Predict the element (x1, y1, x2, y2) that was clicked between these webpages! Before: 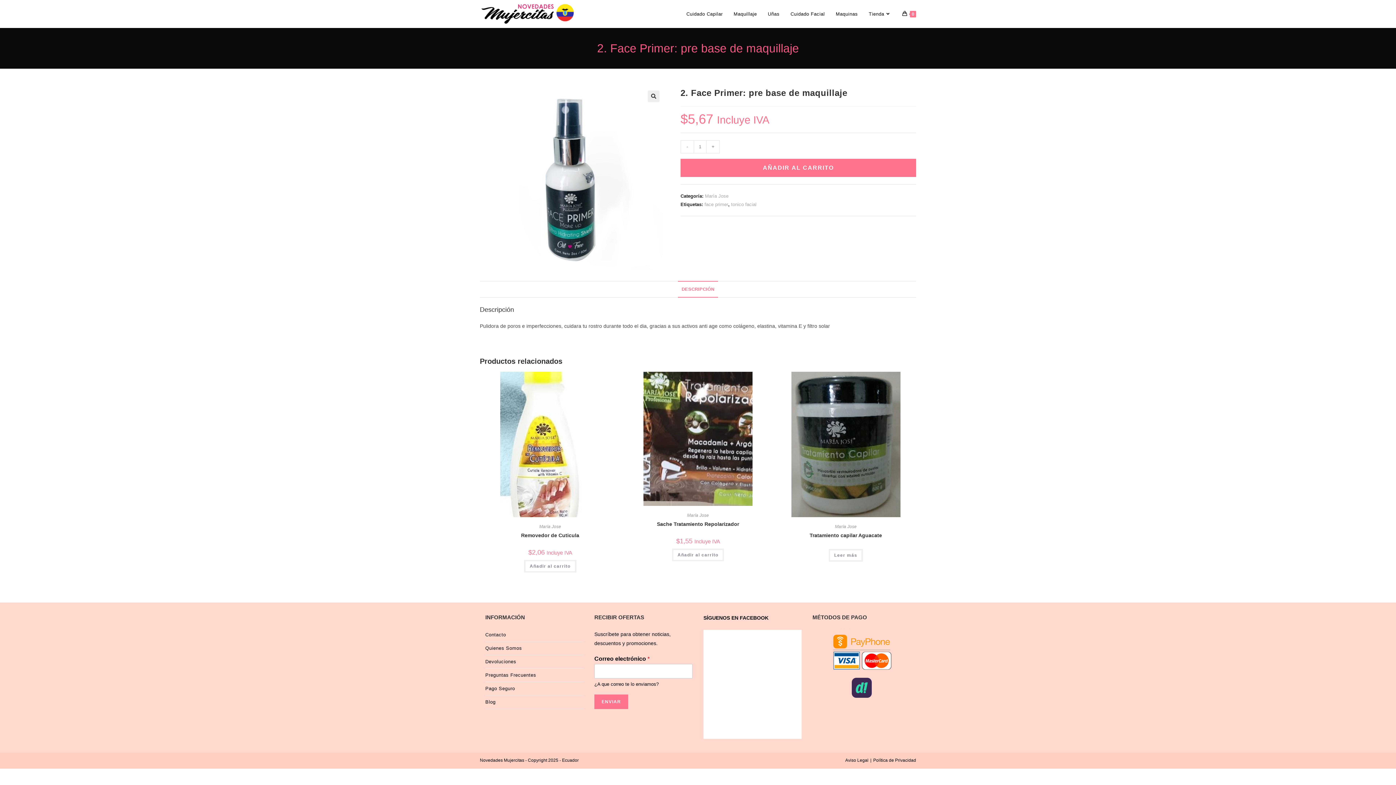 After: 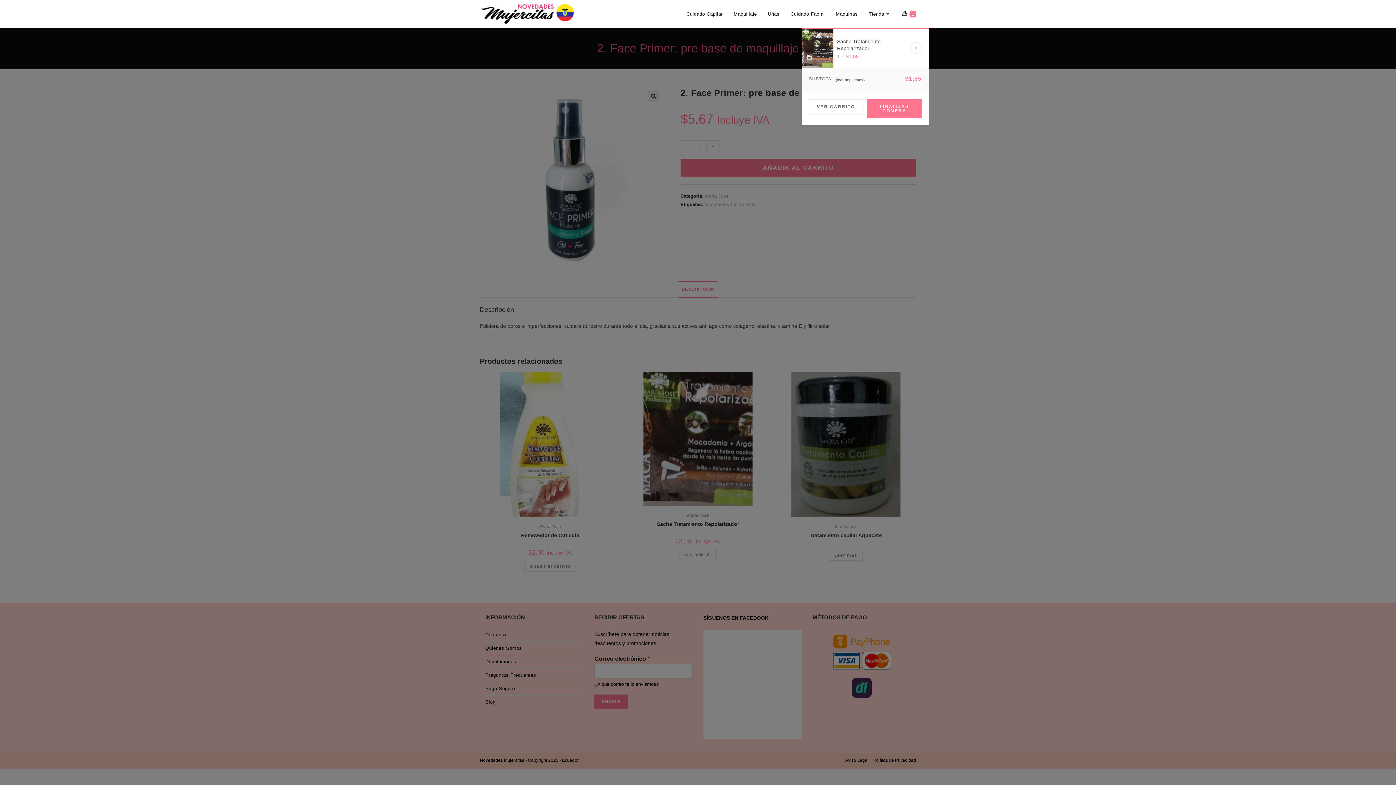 Action: bbox: (672, 549, 724, 561) label: Añade “Sache Tratamiento Repolarizador” a tu carrito